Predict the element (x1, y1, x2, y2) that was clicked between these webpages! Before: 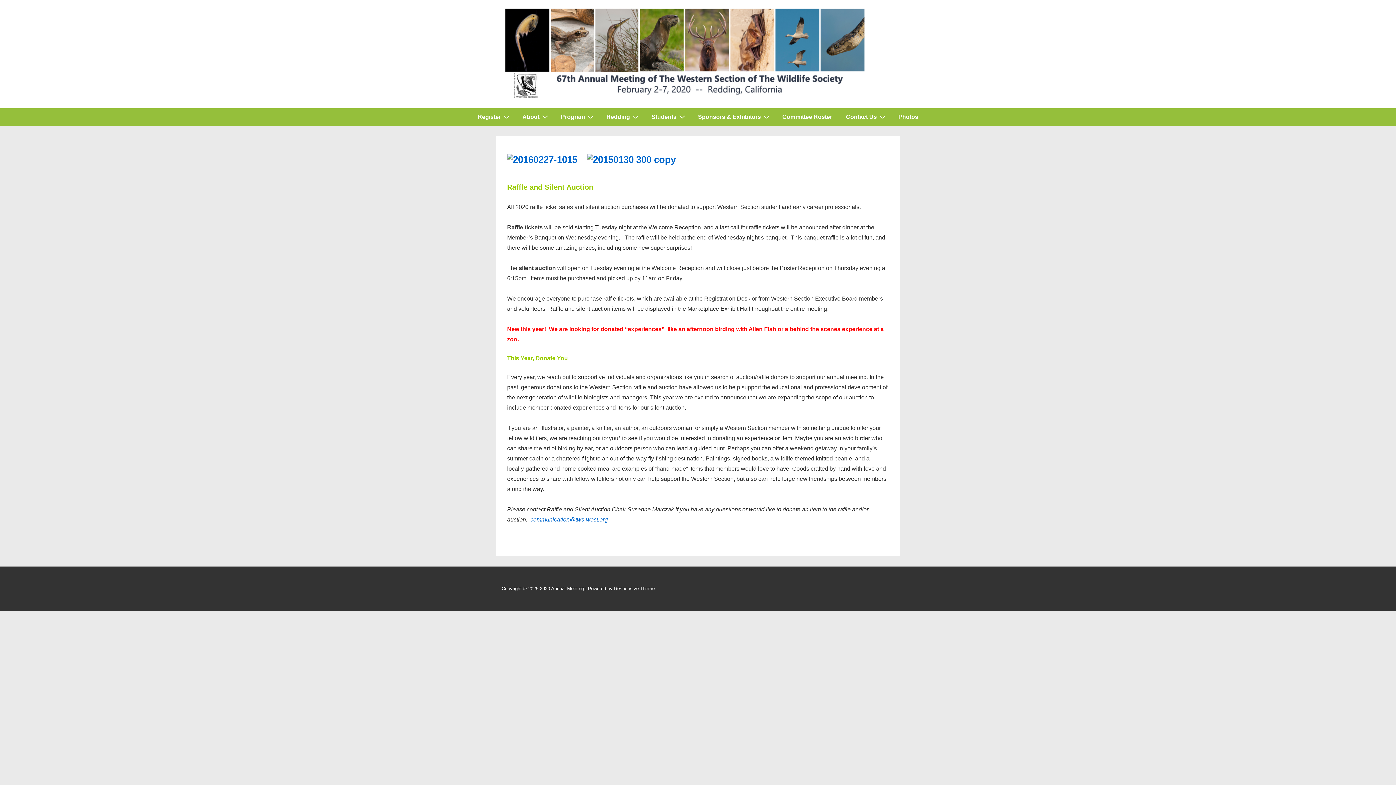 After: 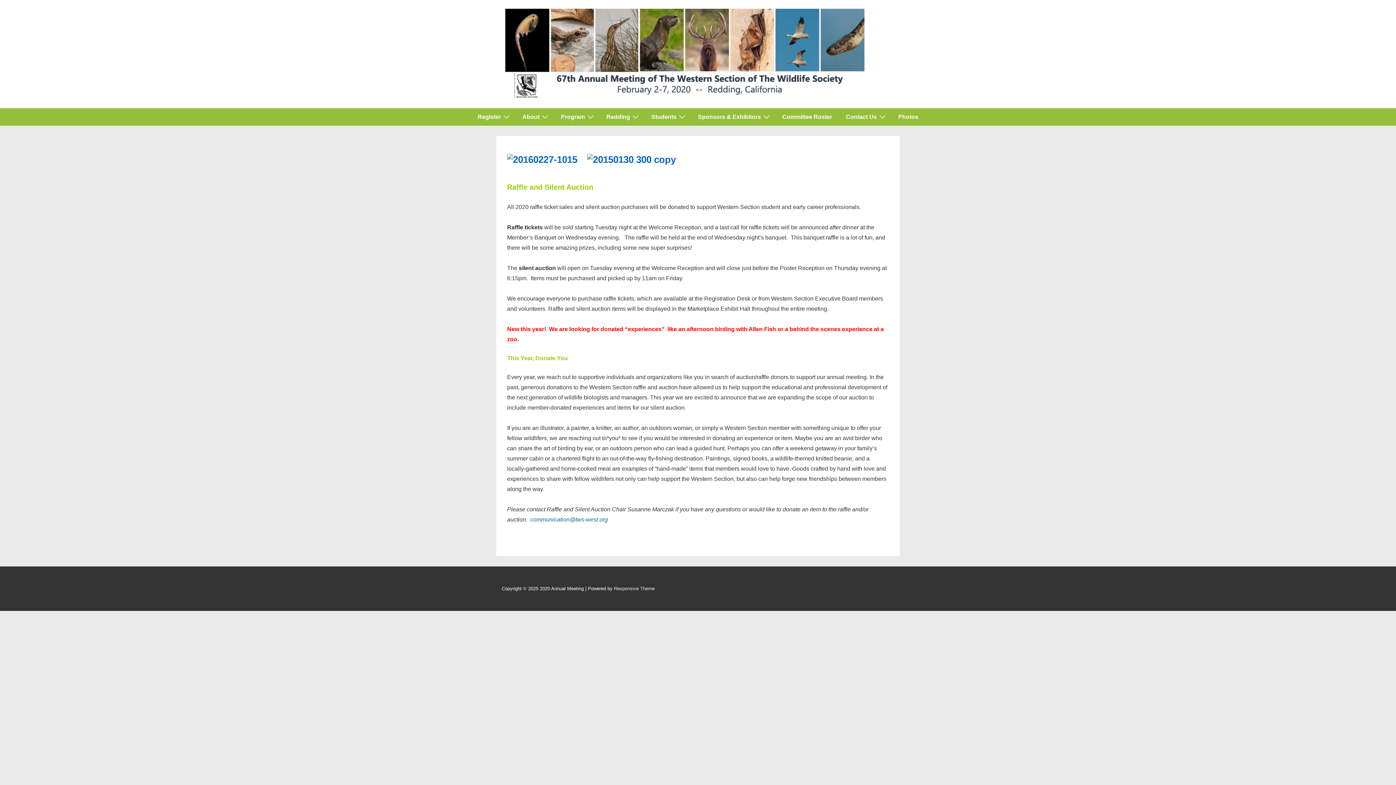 Action: label: communication@tws-west.org bbox: (530, 516, 608, 522)